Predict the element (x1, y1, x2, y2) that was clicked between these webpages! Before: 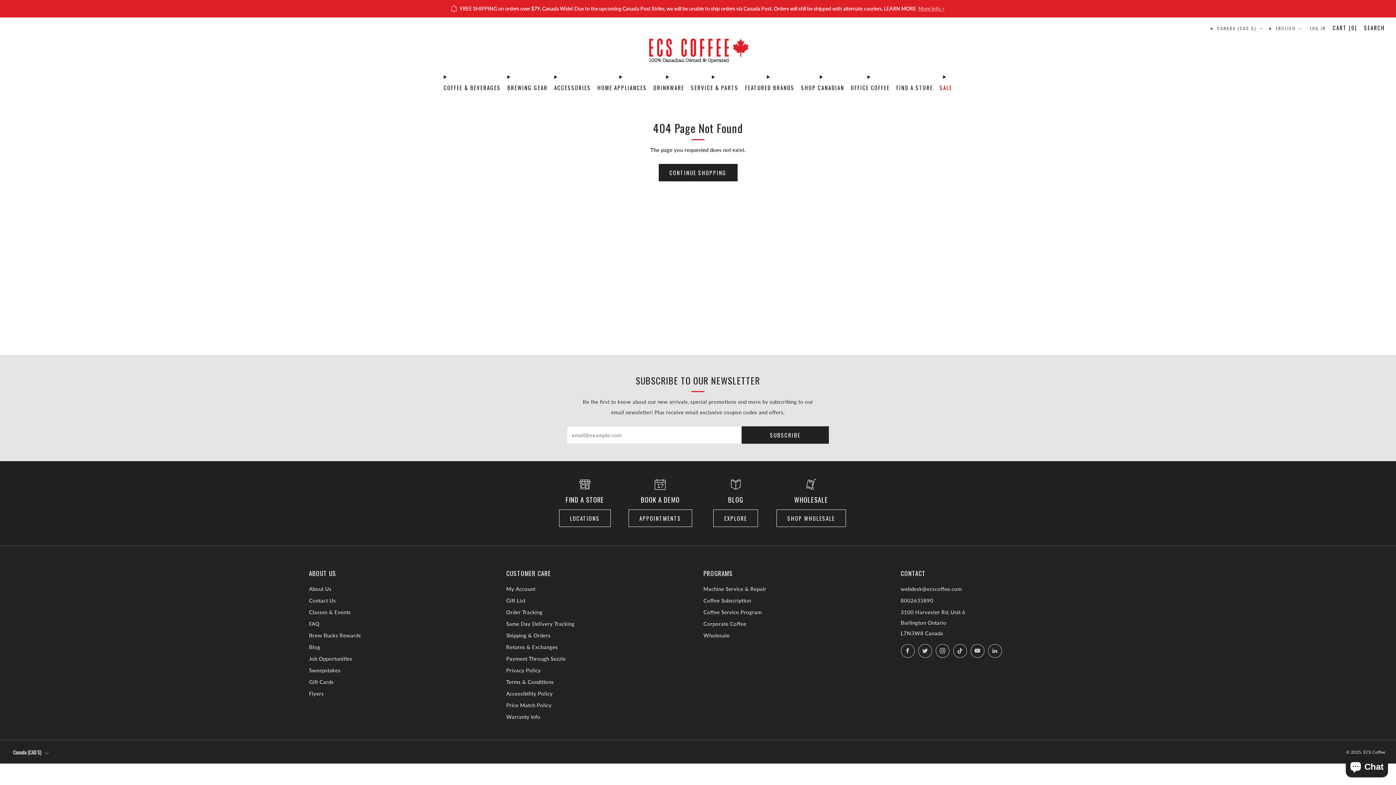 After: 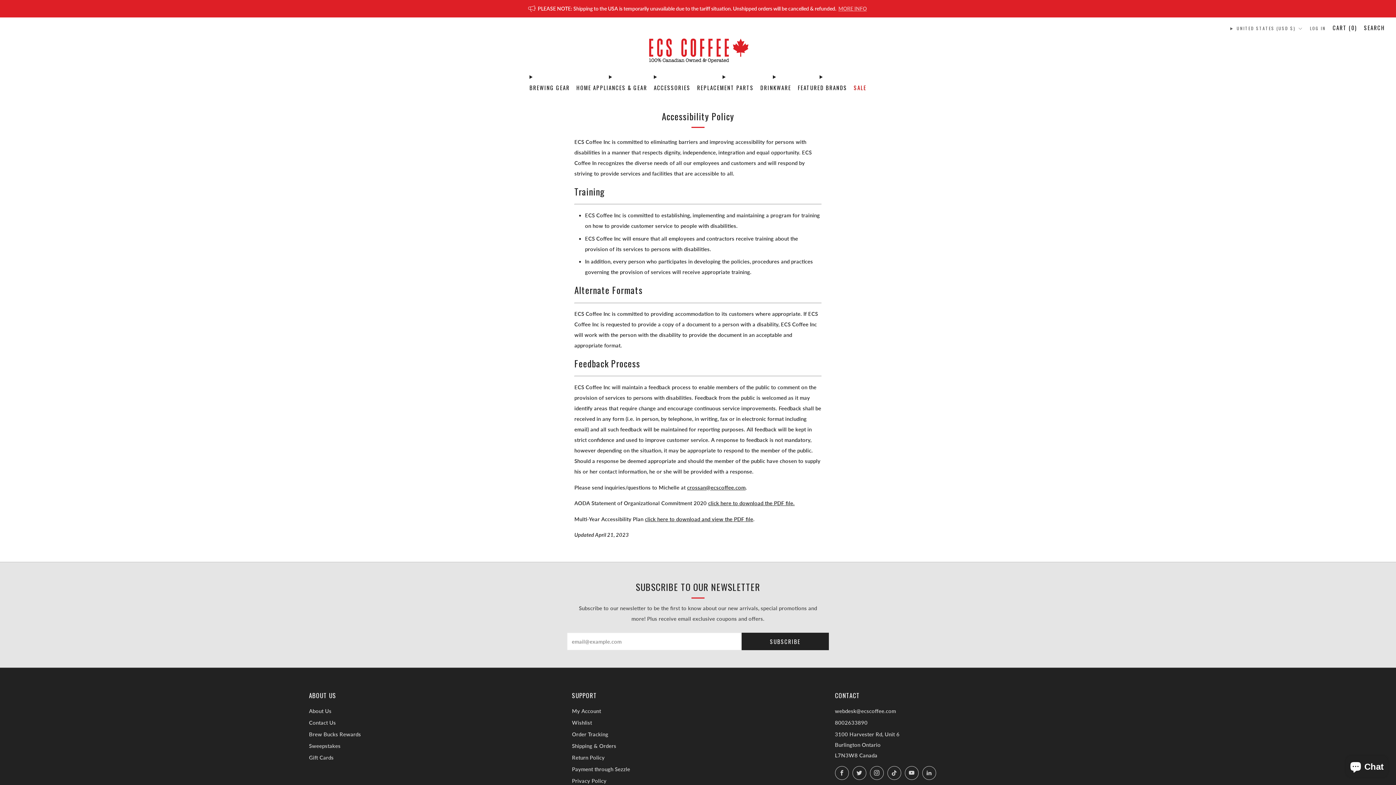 Action: bbox: (506, 690, 552, 697) label: Accessibility Policy